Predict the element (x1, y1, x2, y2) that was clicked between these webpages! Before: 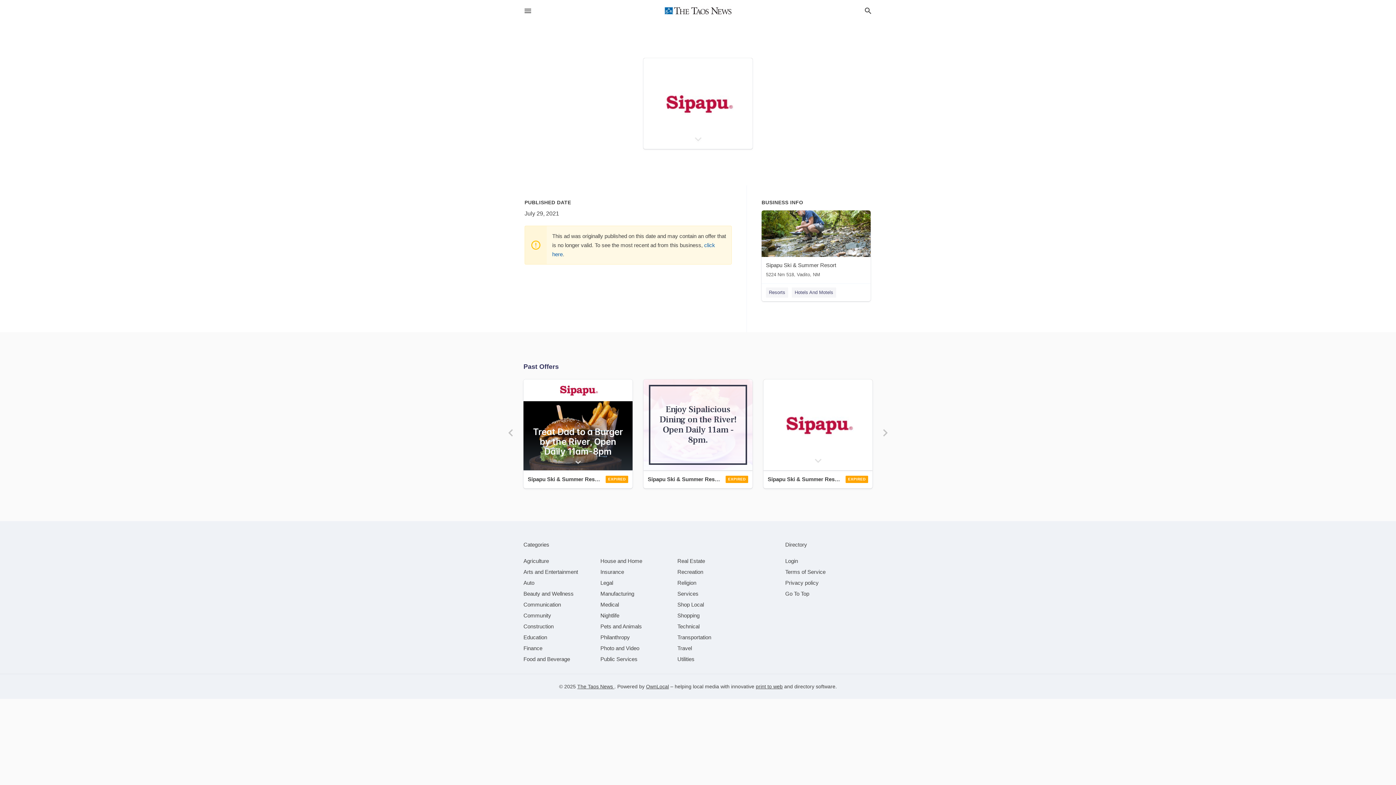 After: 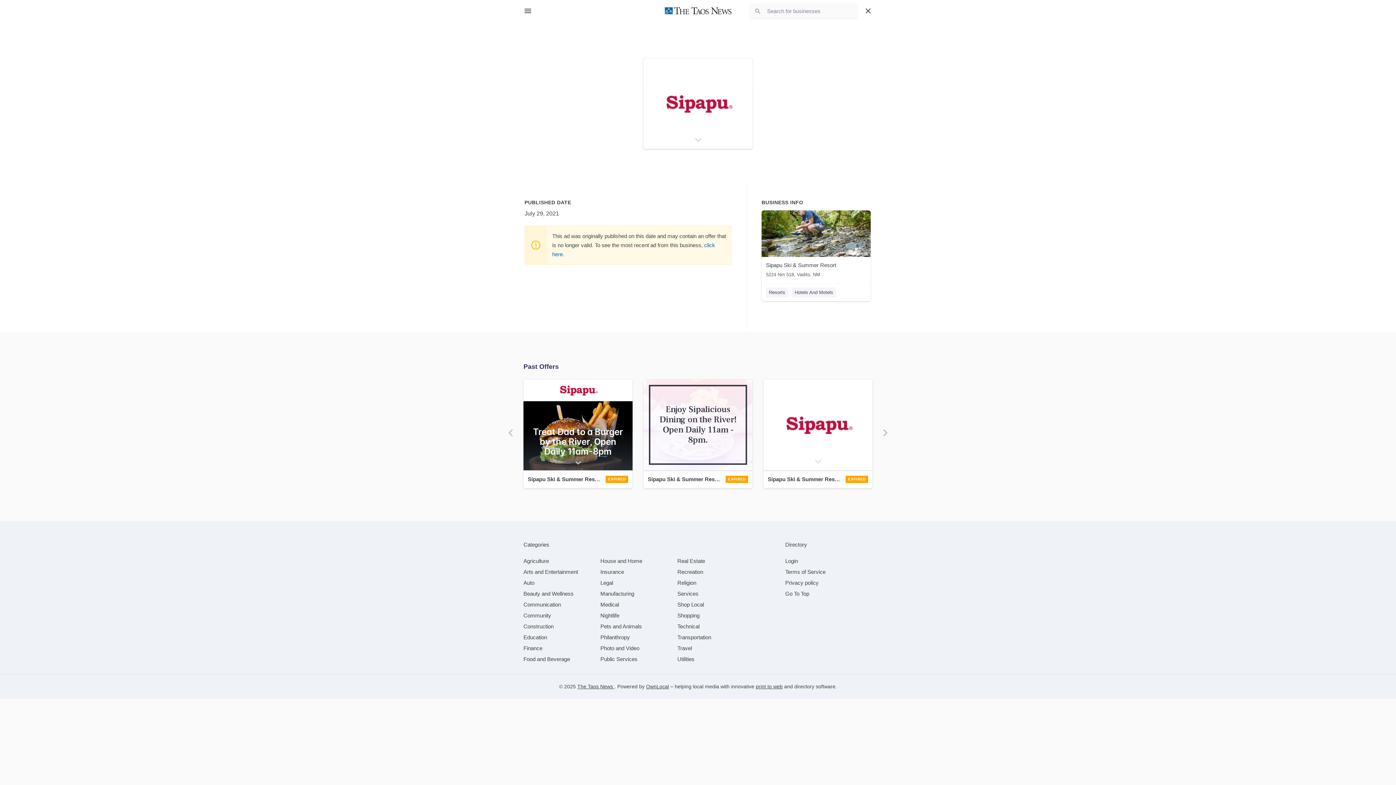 Action: bbox: (864, 6, 872, 15)